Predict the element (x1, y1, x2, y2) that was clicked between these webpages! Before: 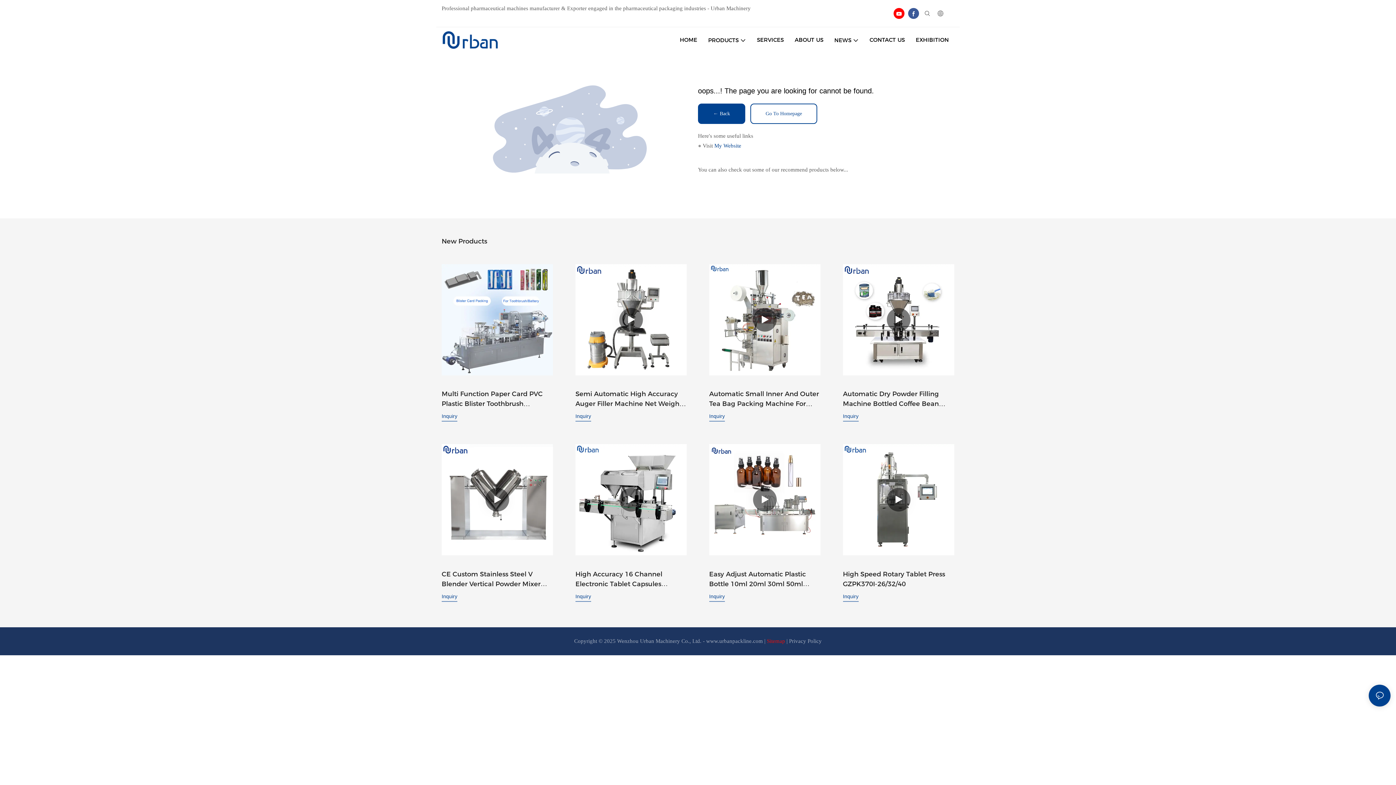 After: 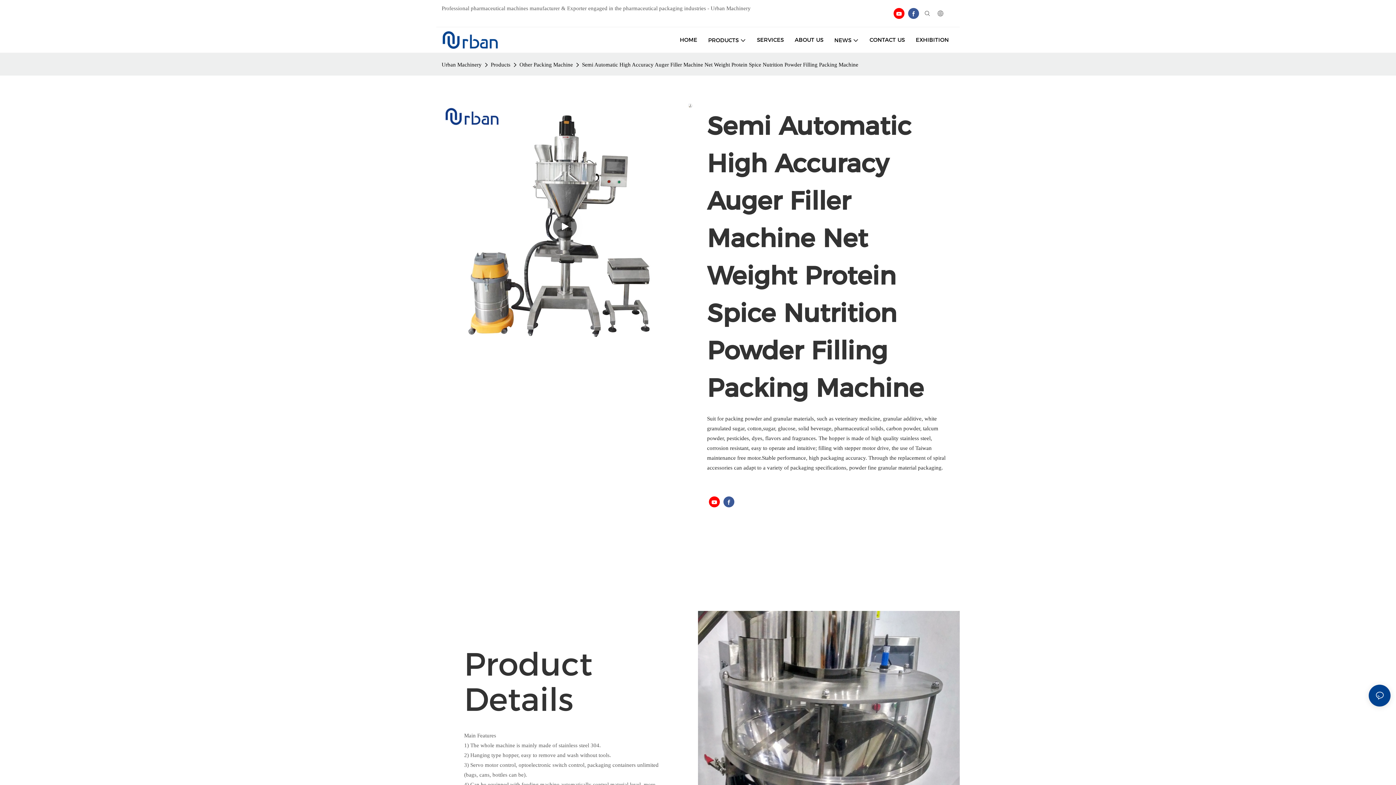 Action: bbox: (575, 413, 591, 419) label: Inquiry